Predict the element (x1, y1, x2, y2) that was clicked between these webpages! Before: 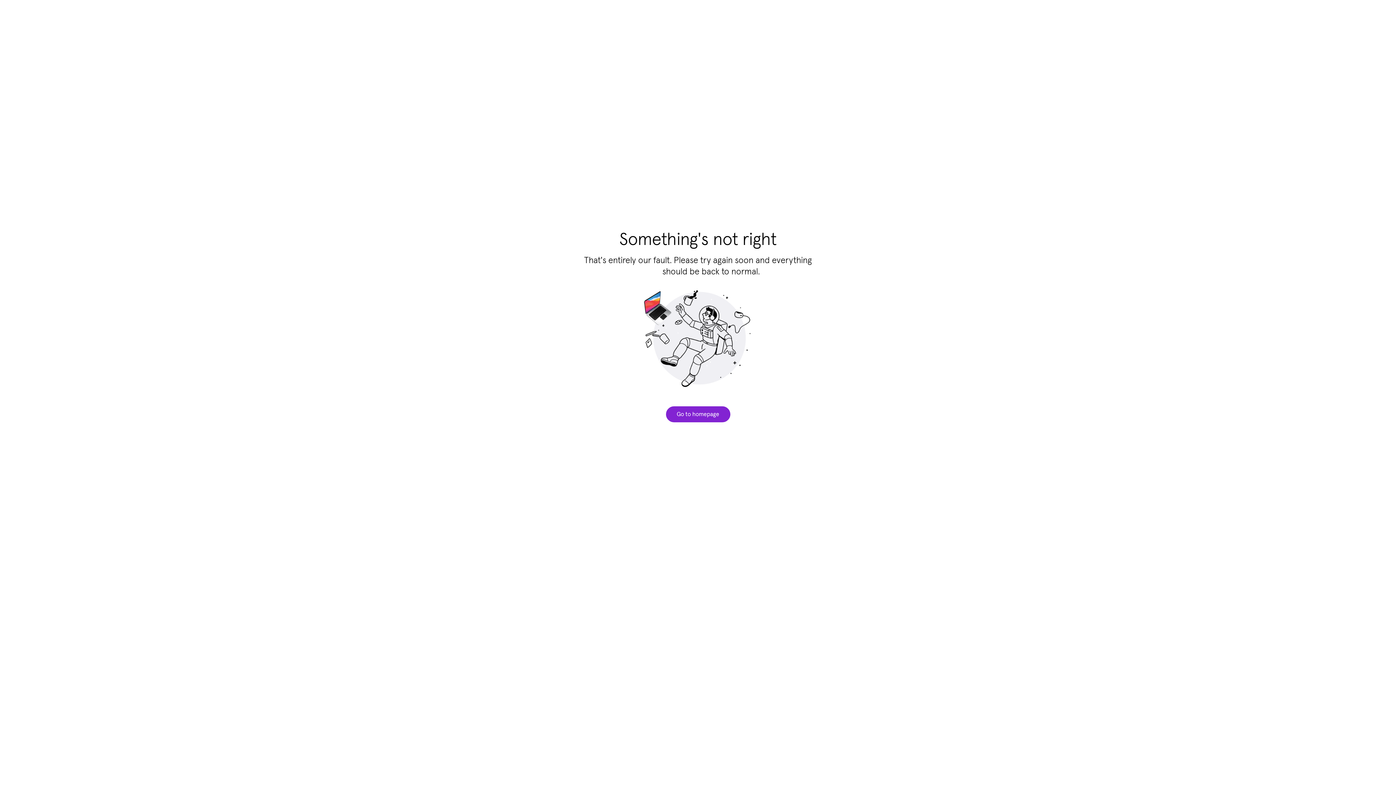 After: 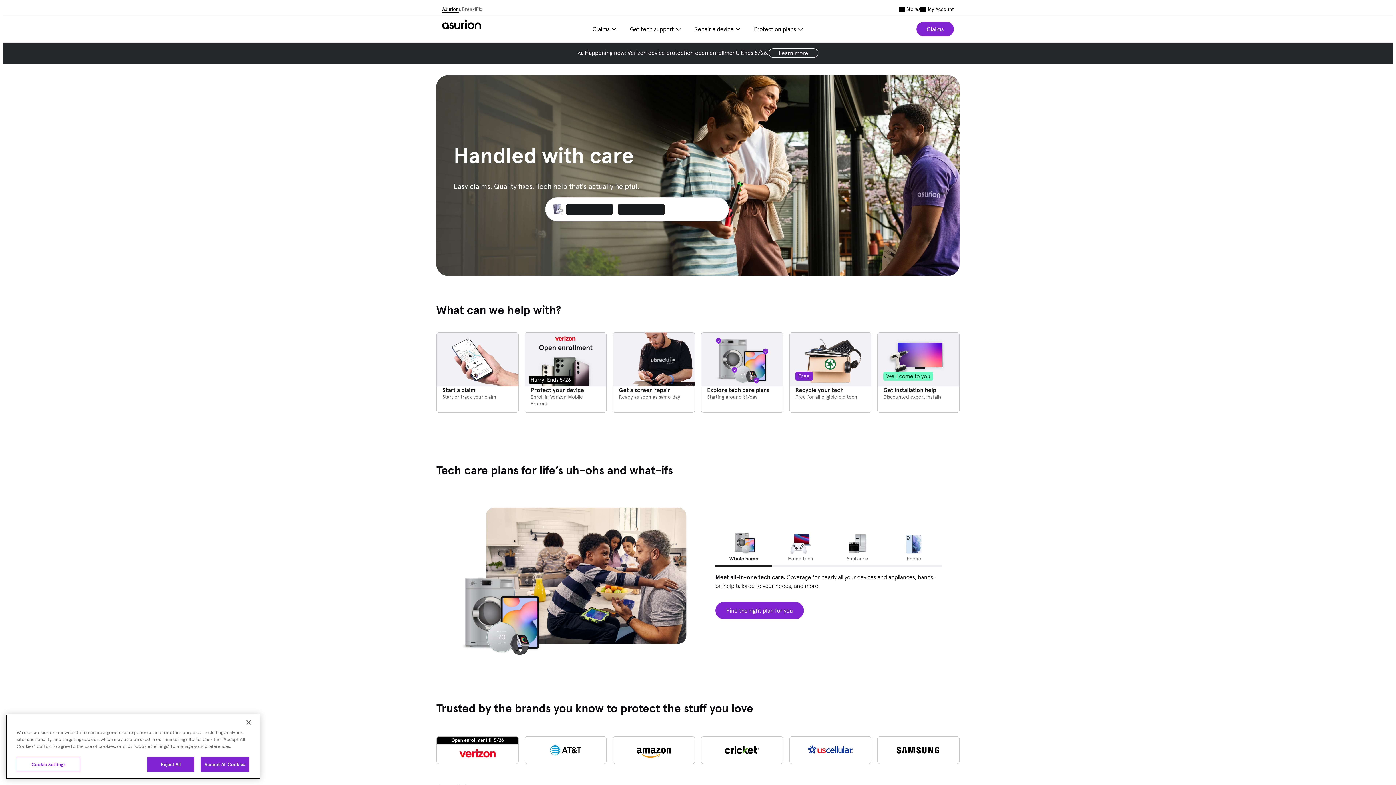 Action: bbox: (666, 406, 730, 422) label: Go to homepage